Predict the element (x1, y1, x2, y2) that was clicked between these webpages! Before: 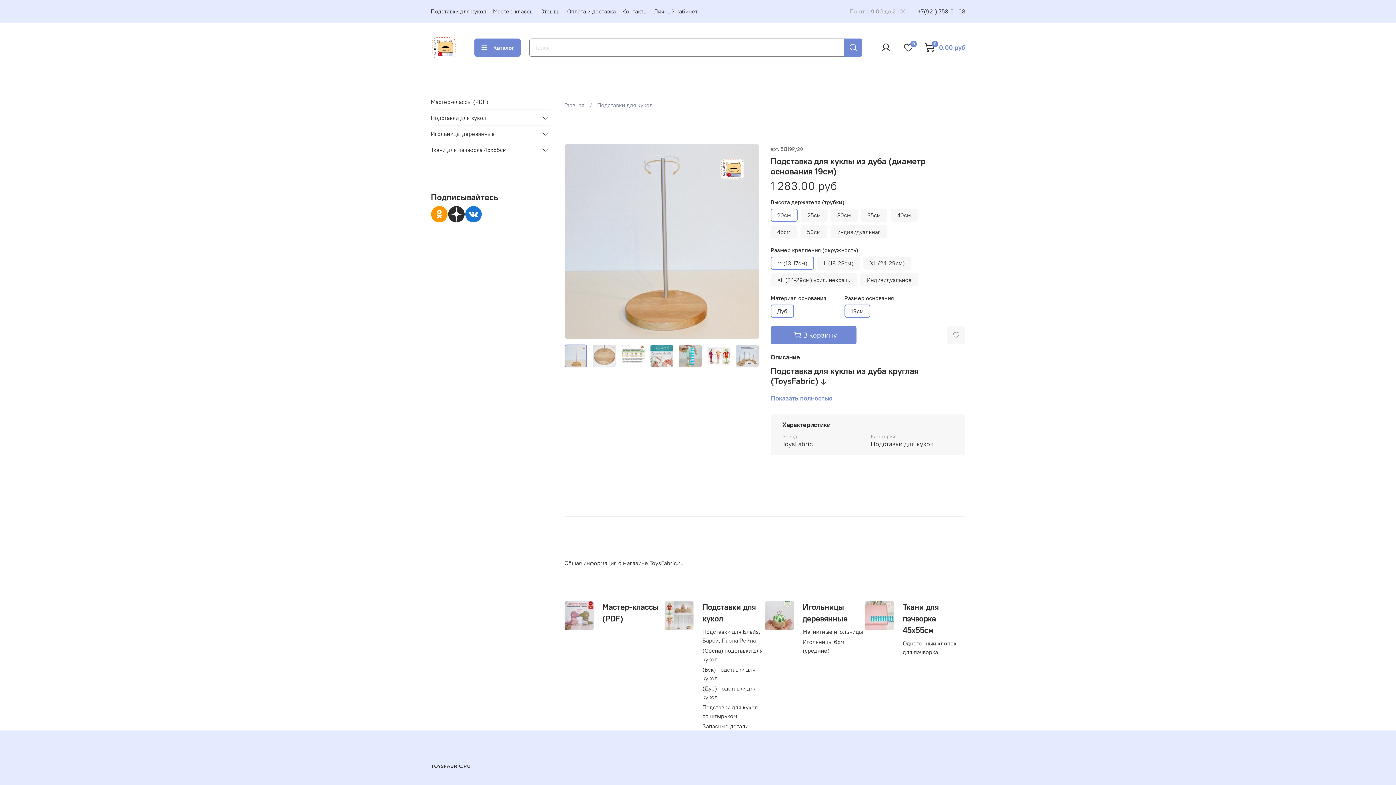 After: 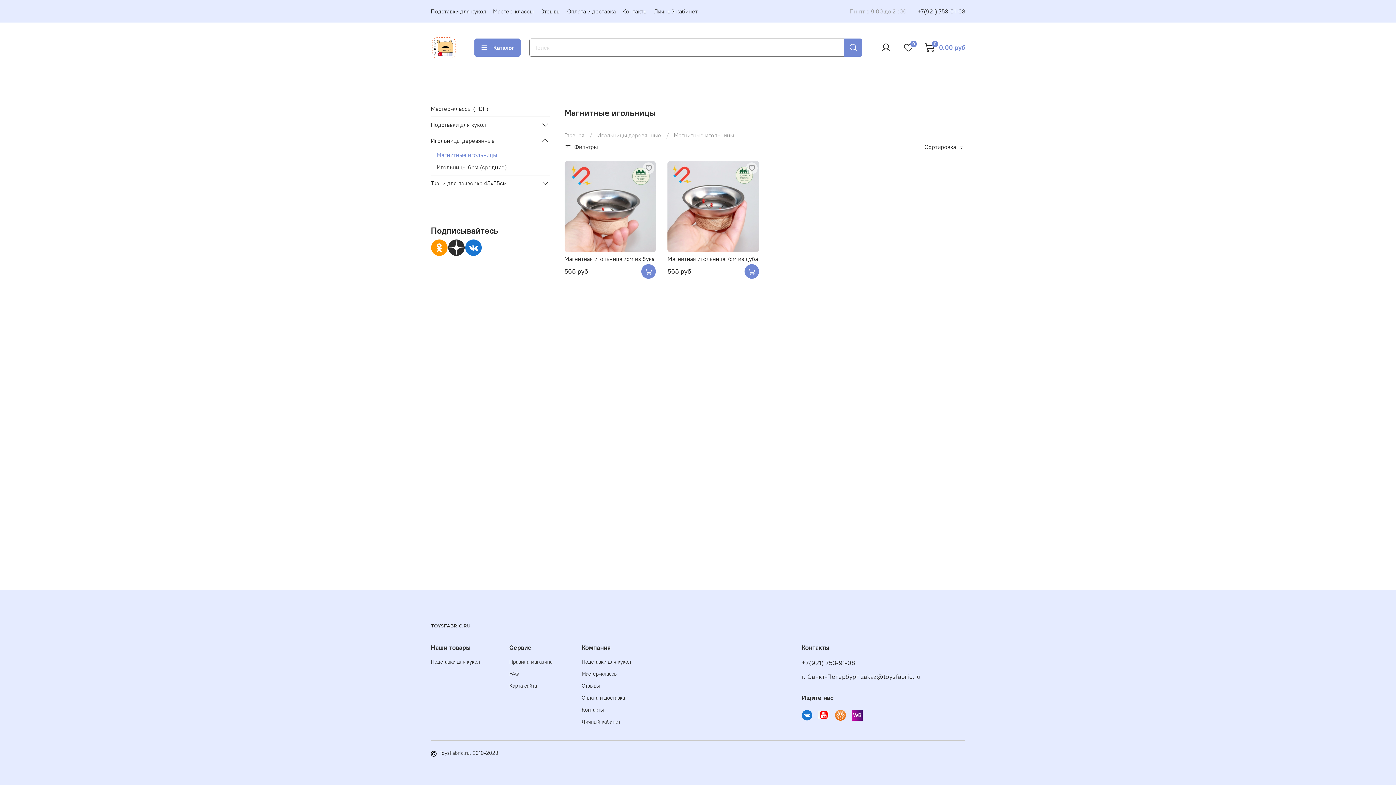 Action: bbox: (802, 627, 865, 636) label: Магнитные игольницы